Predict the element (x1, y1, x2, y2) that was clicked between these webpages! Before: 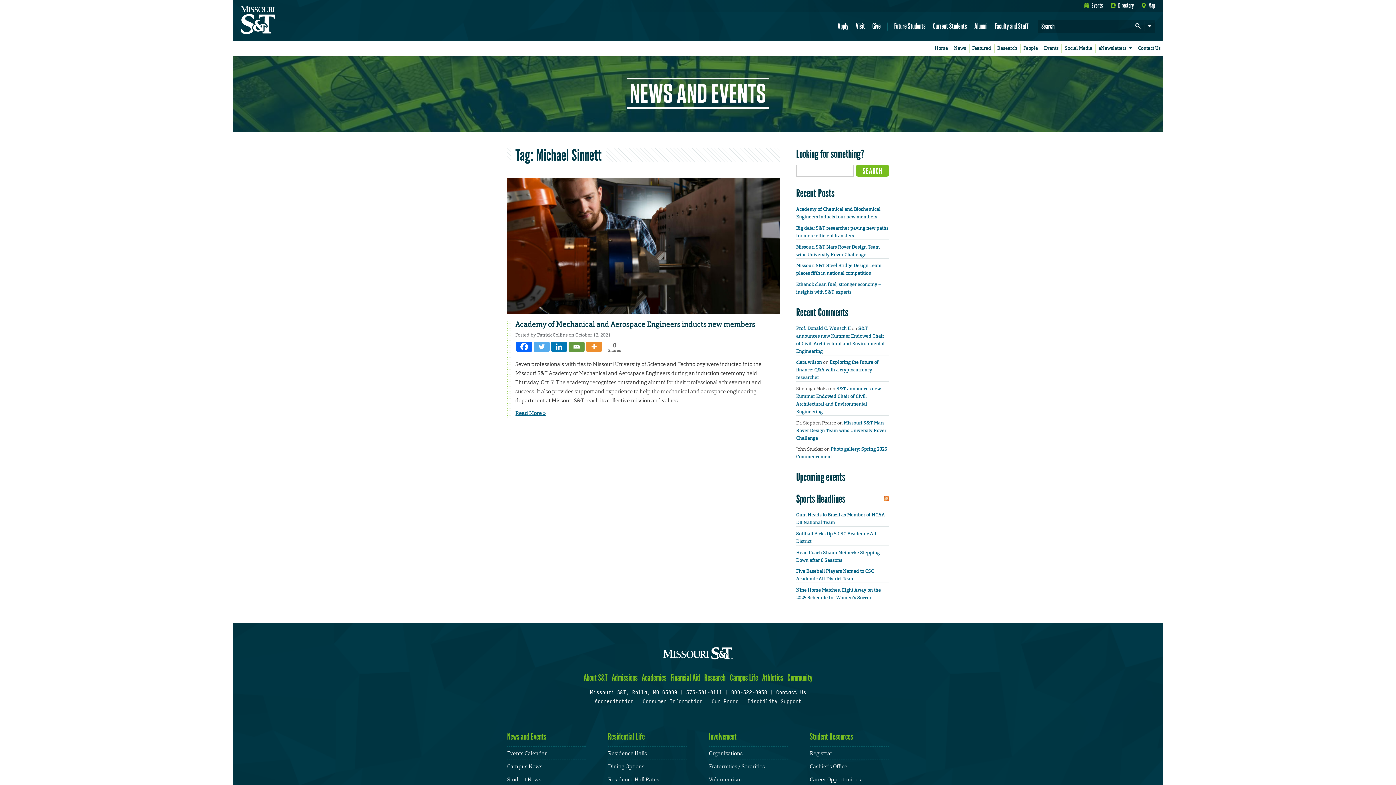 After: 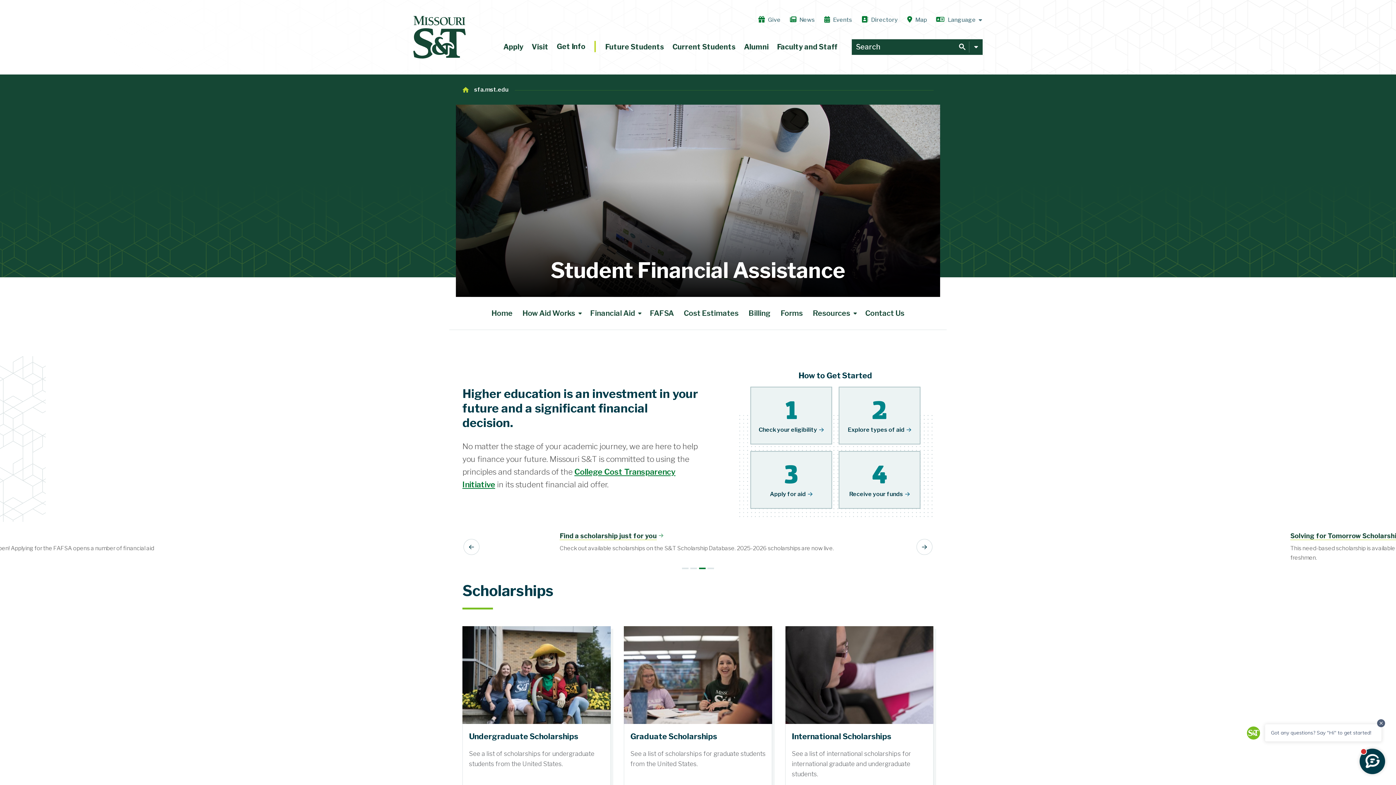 Action: label: Financial Aid bbox: (670, 671, 700, 685)